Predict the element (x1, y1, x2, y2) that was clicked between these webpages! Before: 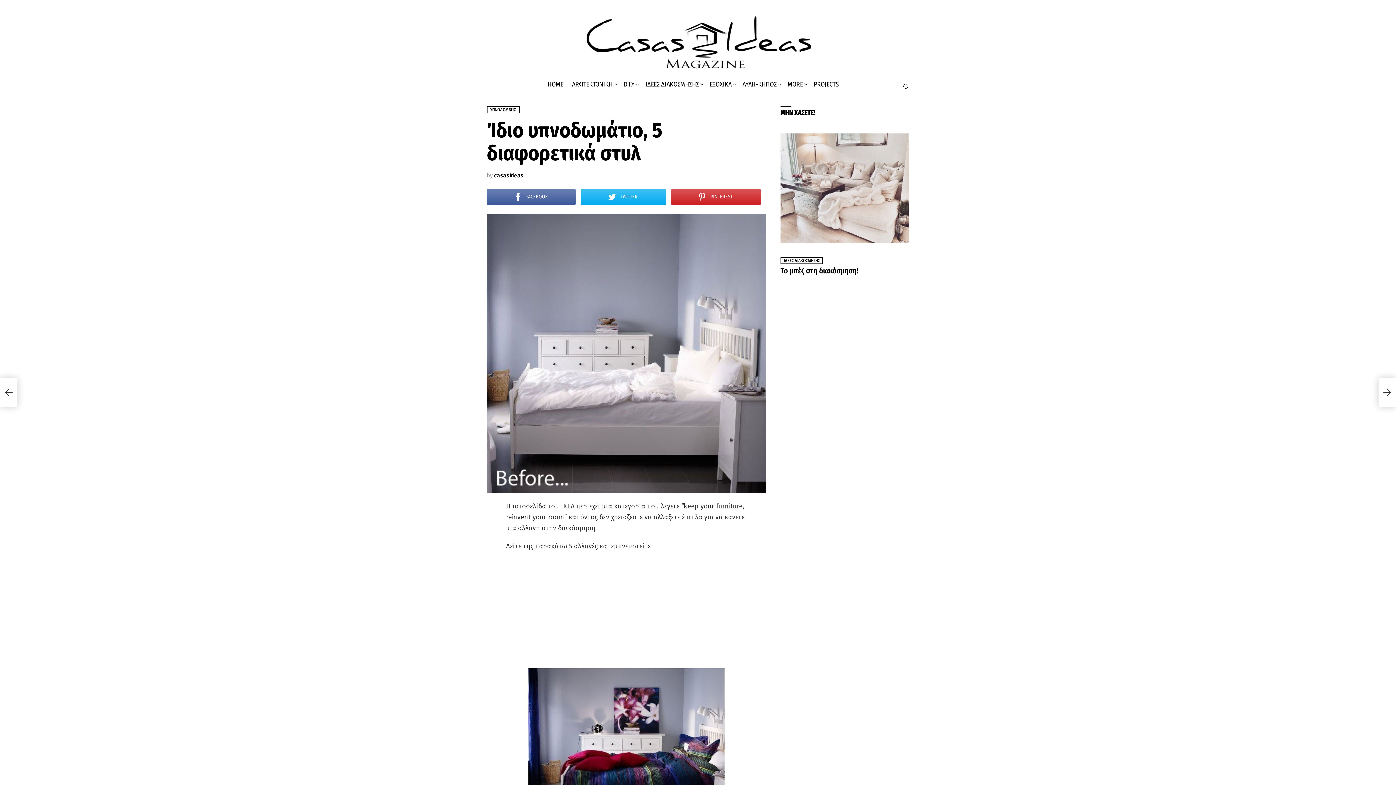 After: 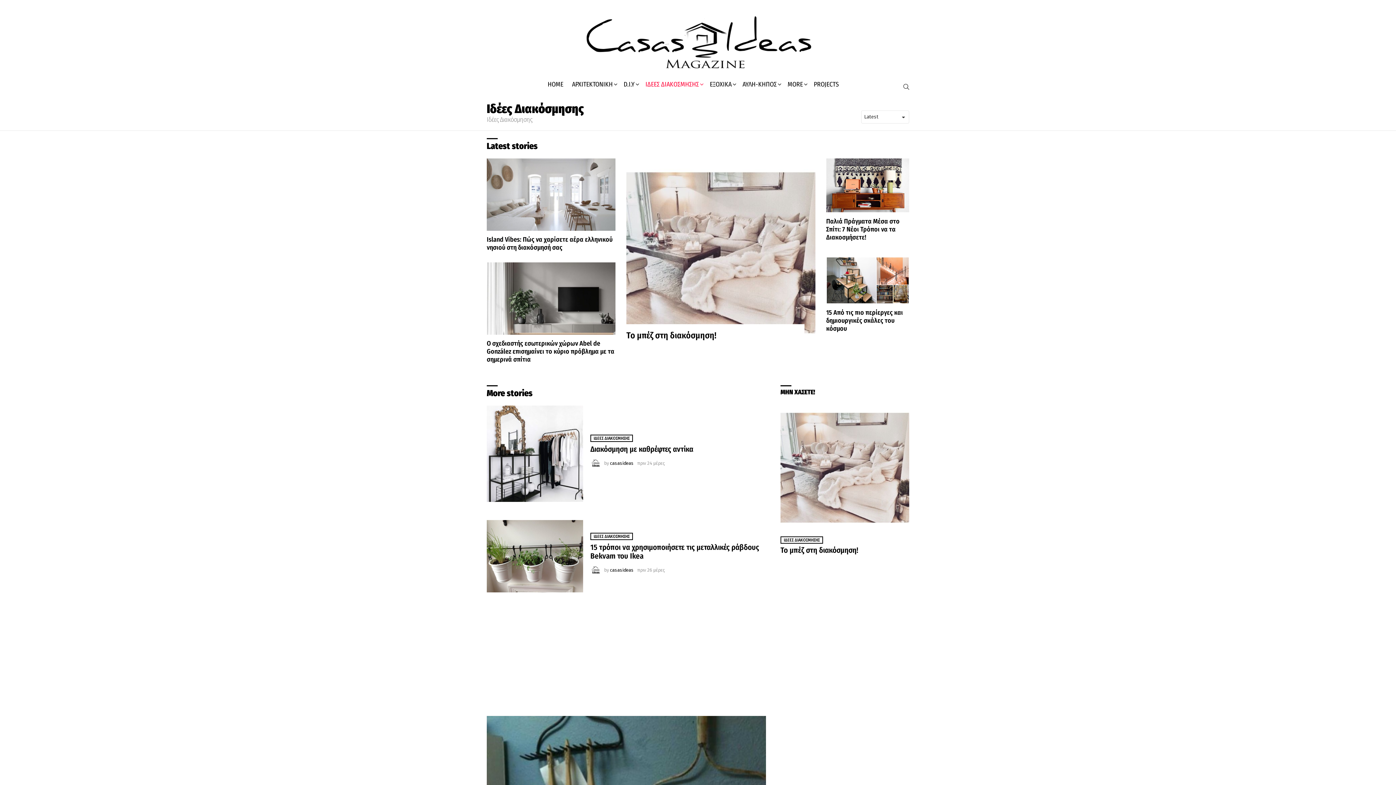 Action: label: ΙΔΕΕΣ ΔΙΑΚΟΣΜΗΣΗΣ bbox: (642, 78, 704, 89)